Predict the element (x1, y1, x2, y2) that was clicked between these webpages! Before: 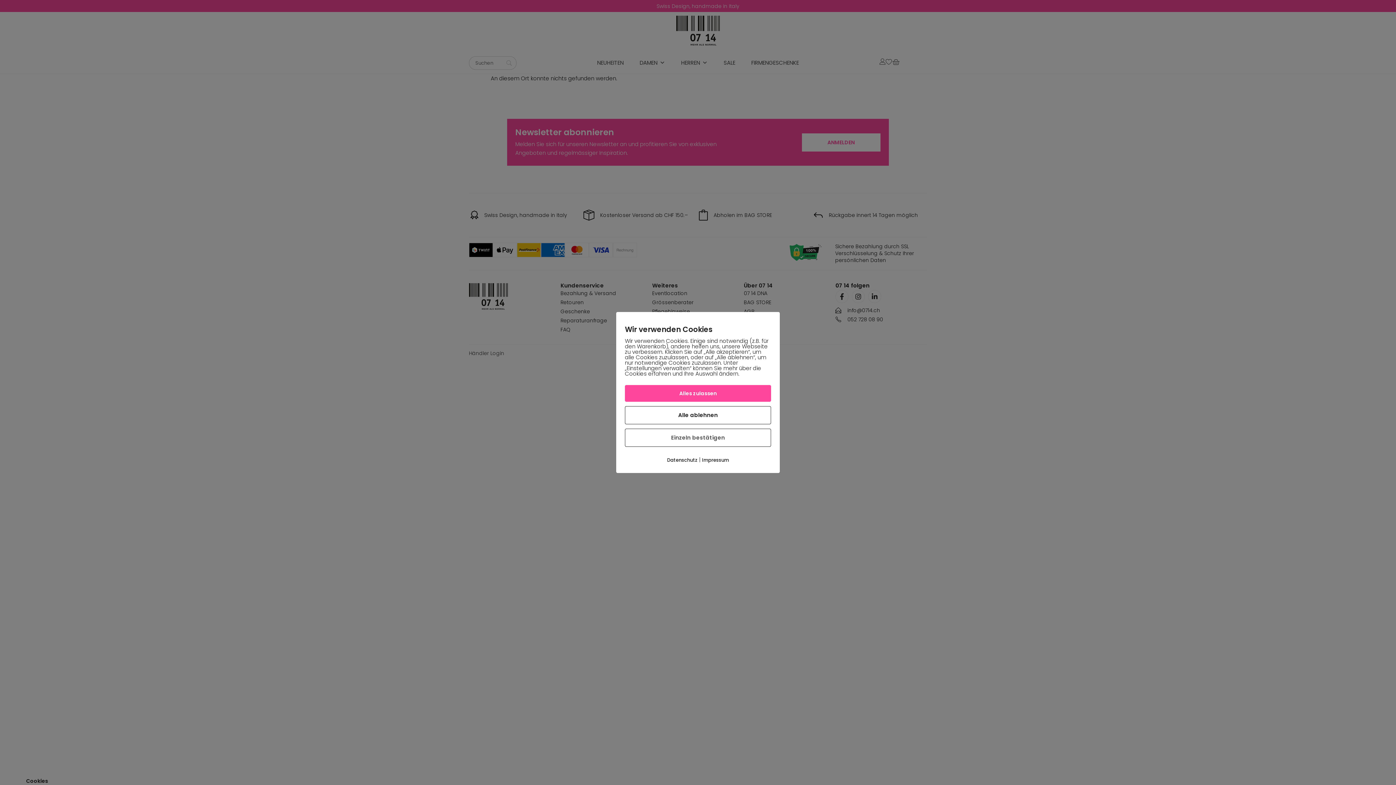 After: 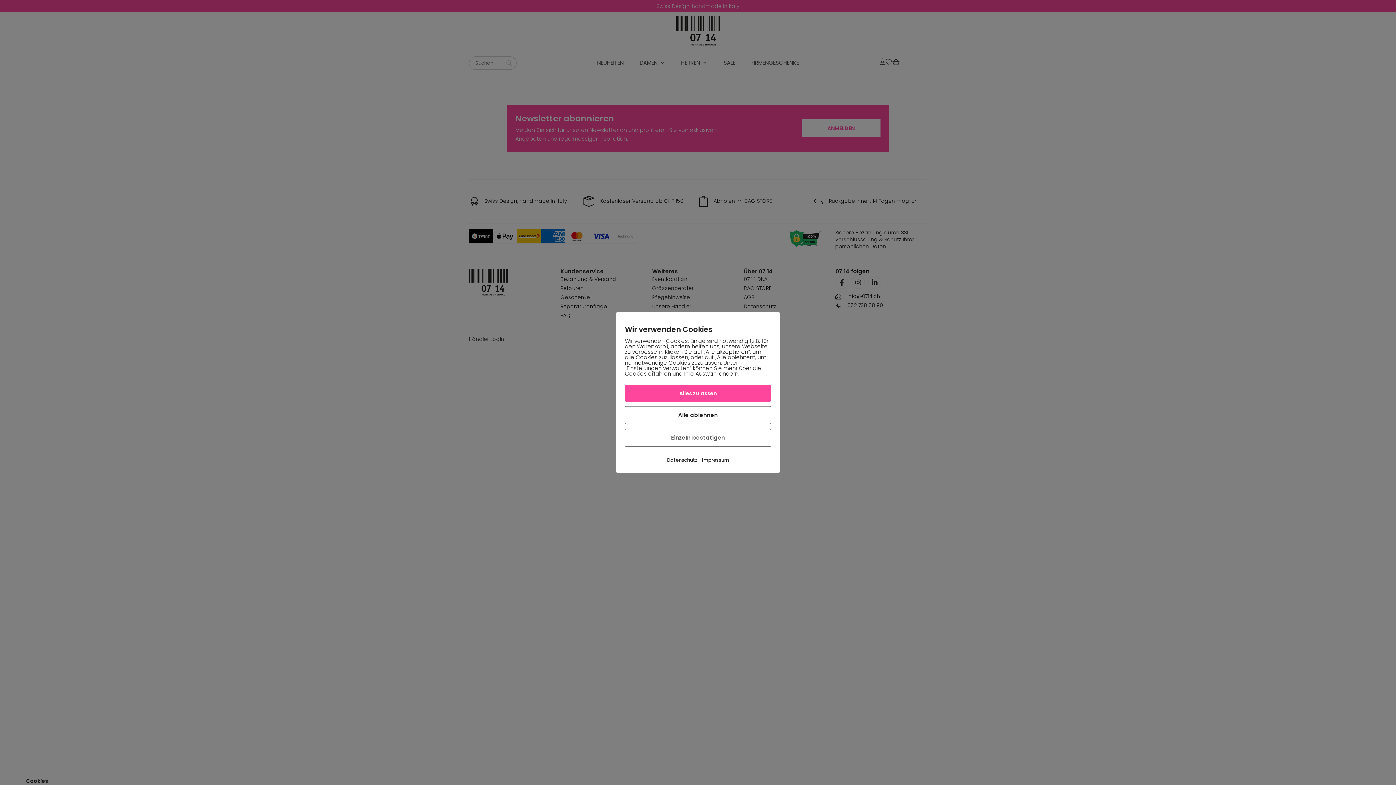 Action: bbox: (667, 456, 697, 463) label: Datenschutz